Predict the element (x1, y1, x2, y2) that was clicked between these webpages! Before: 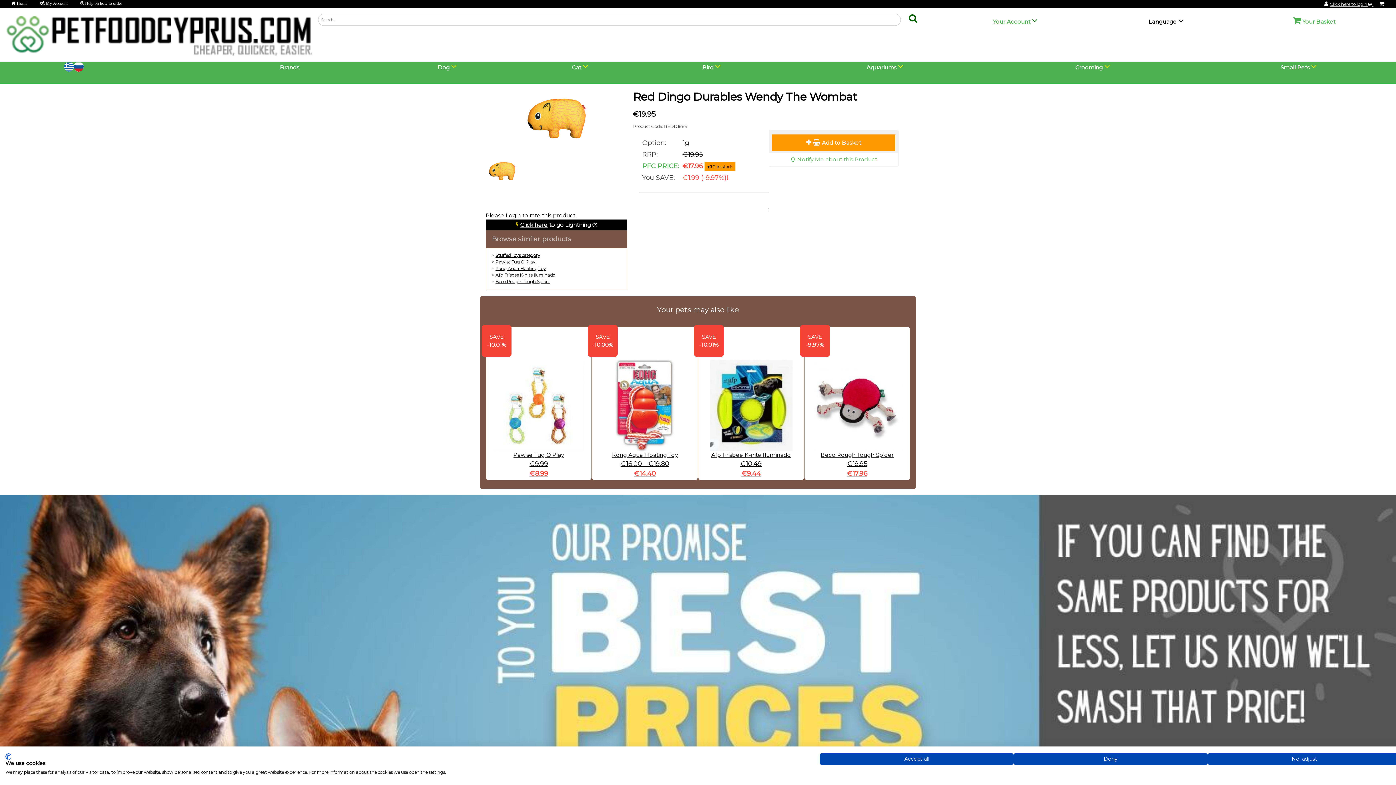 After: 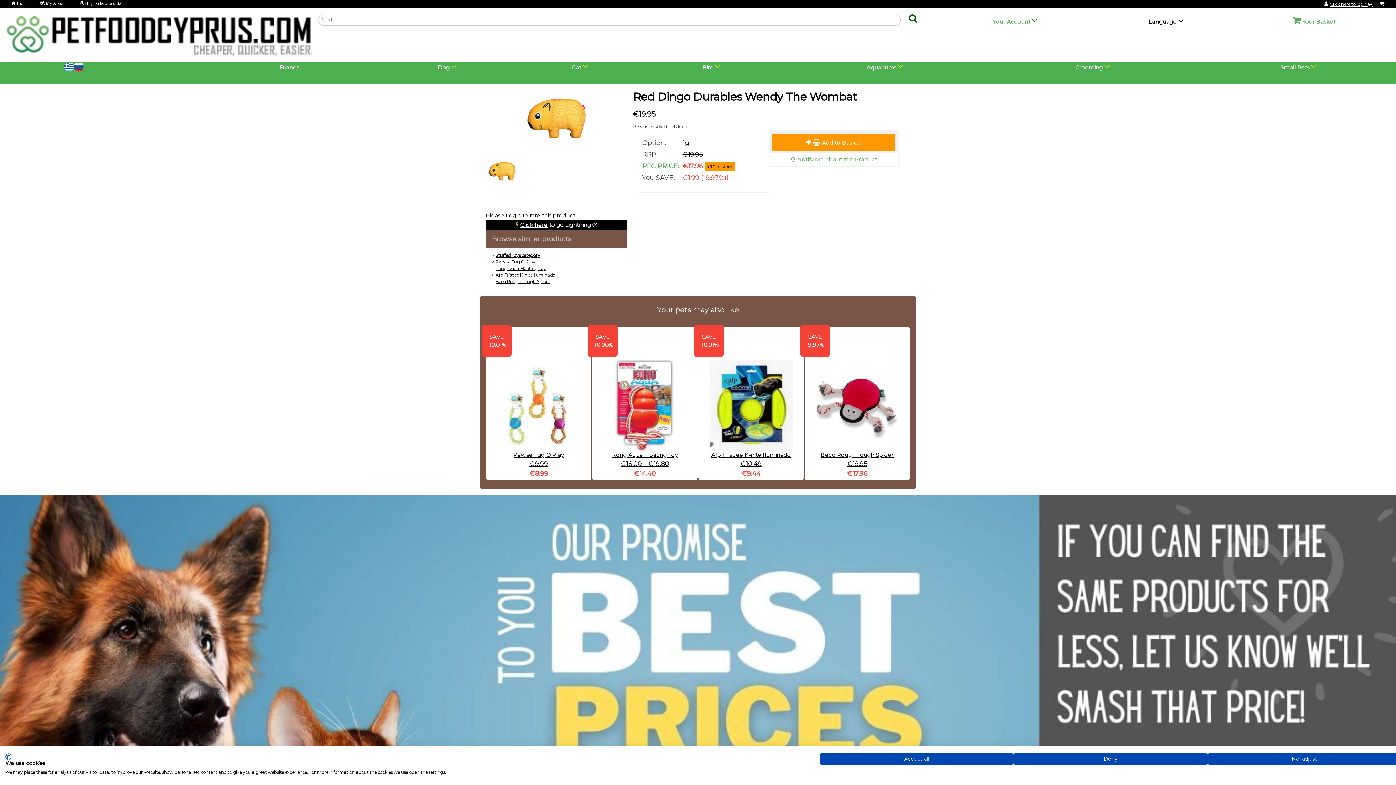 Action: bbox: (5, 753, 10, 760) label: CookieFirst logo. External link. Opens in a new tab or window.